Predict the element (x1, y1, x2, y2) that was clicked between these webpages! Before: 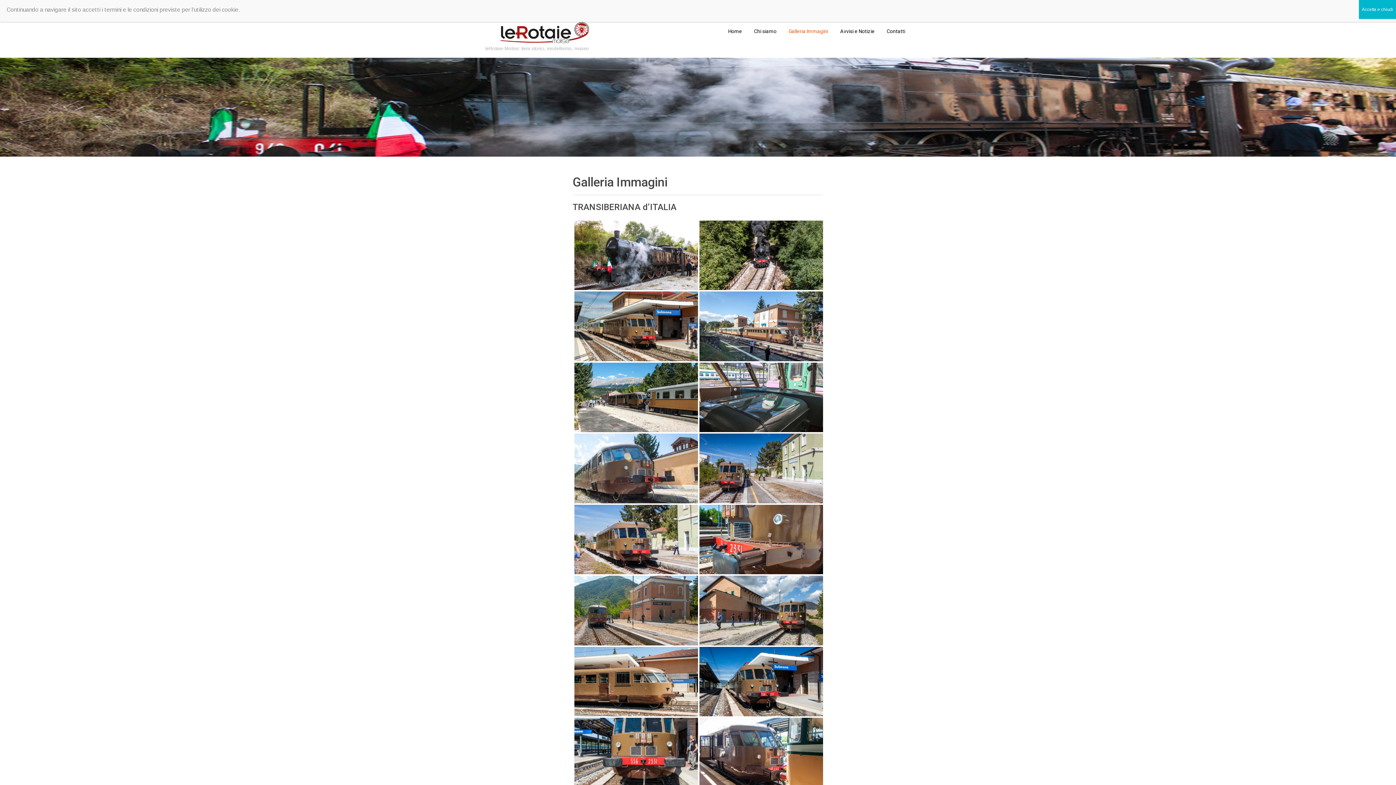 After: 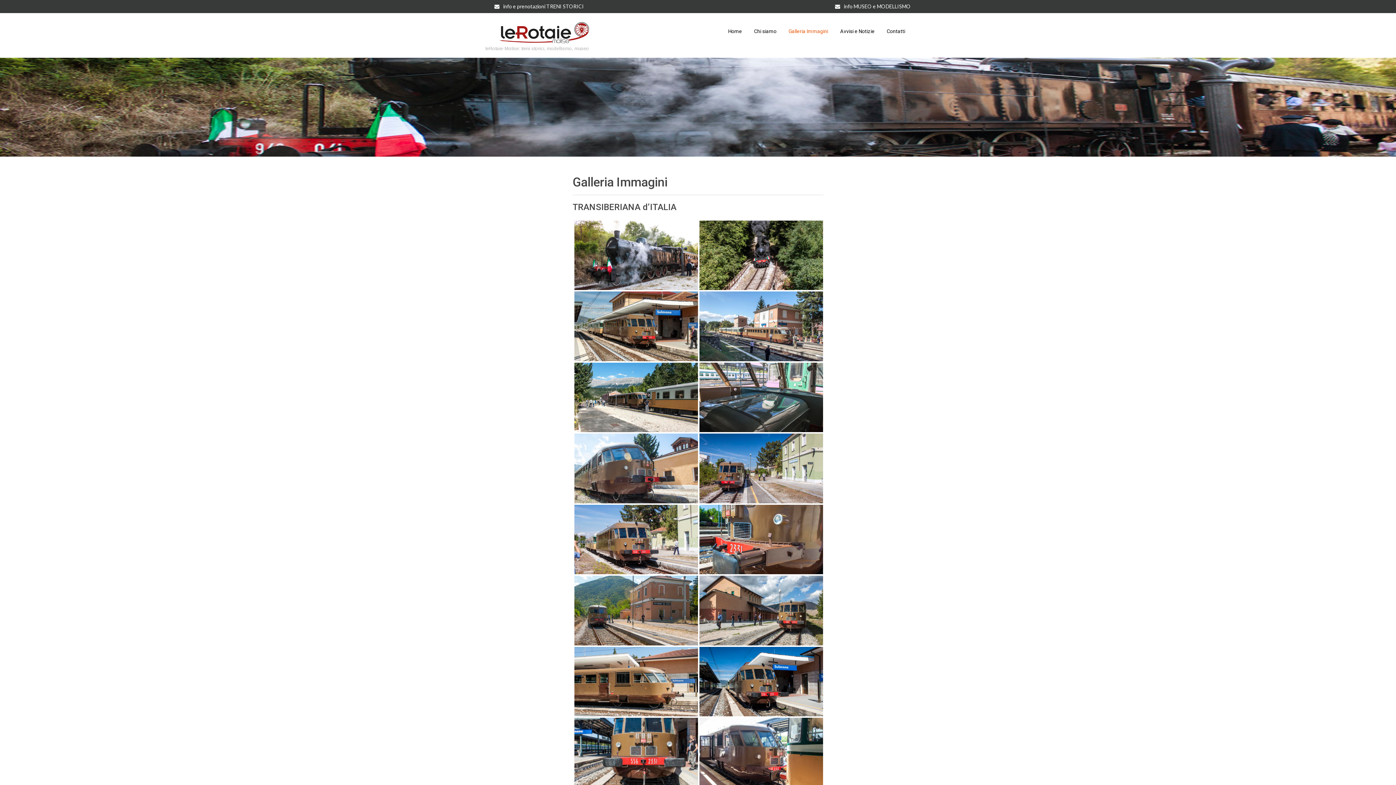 Action: bbox: (1359, 0, 1396, 18) label: Chiudi